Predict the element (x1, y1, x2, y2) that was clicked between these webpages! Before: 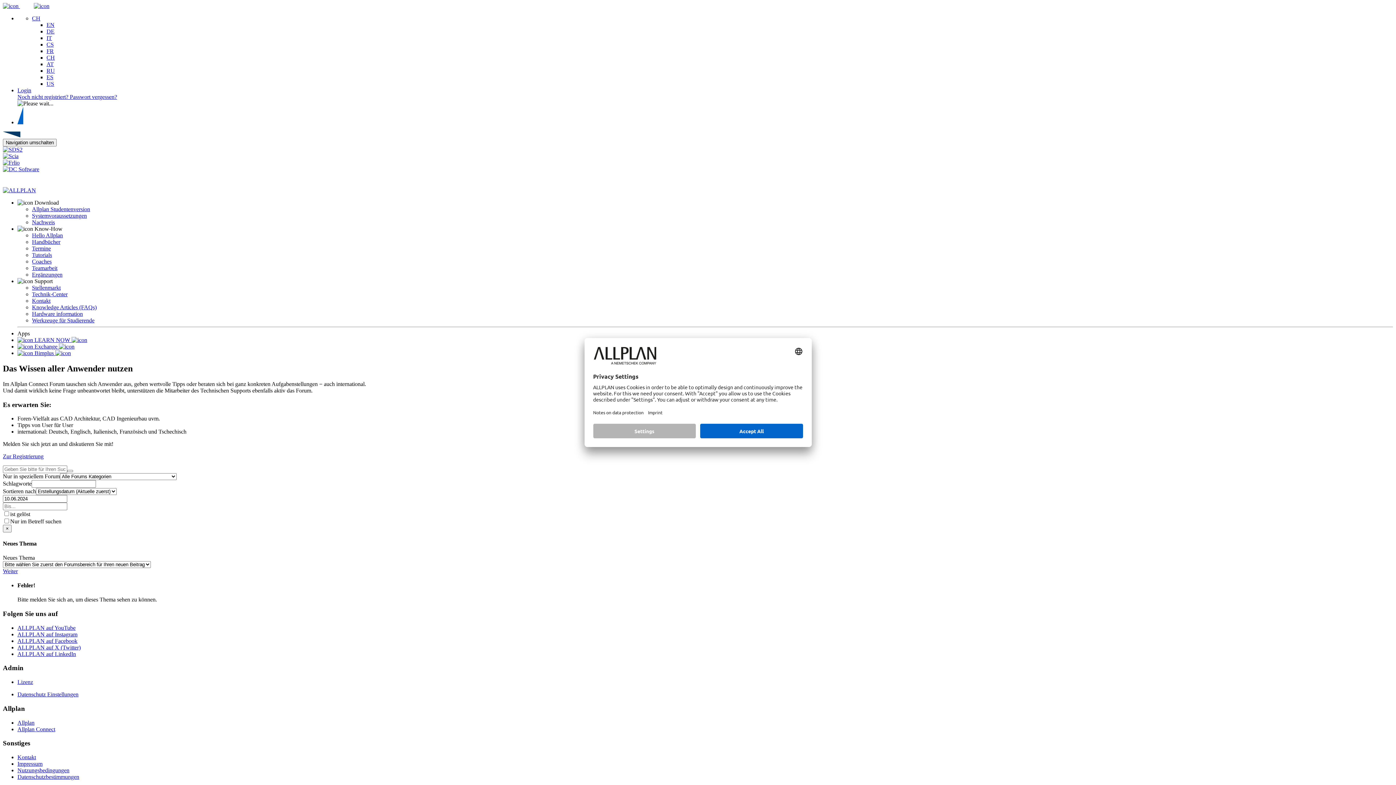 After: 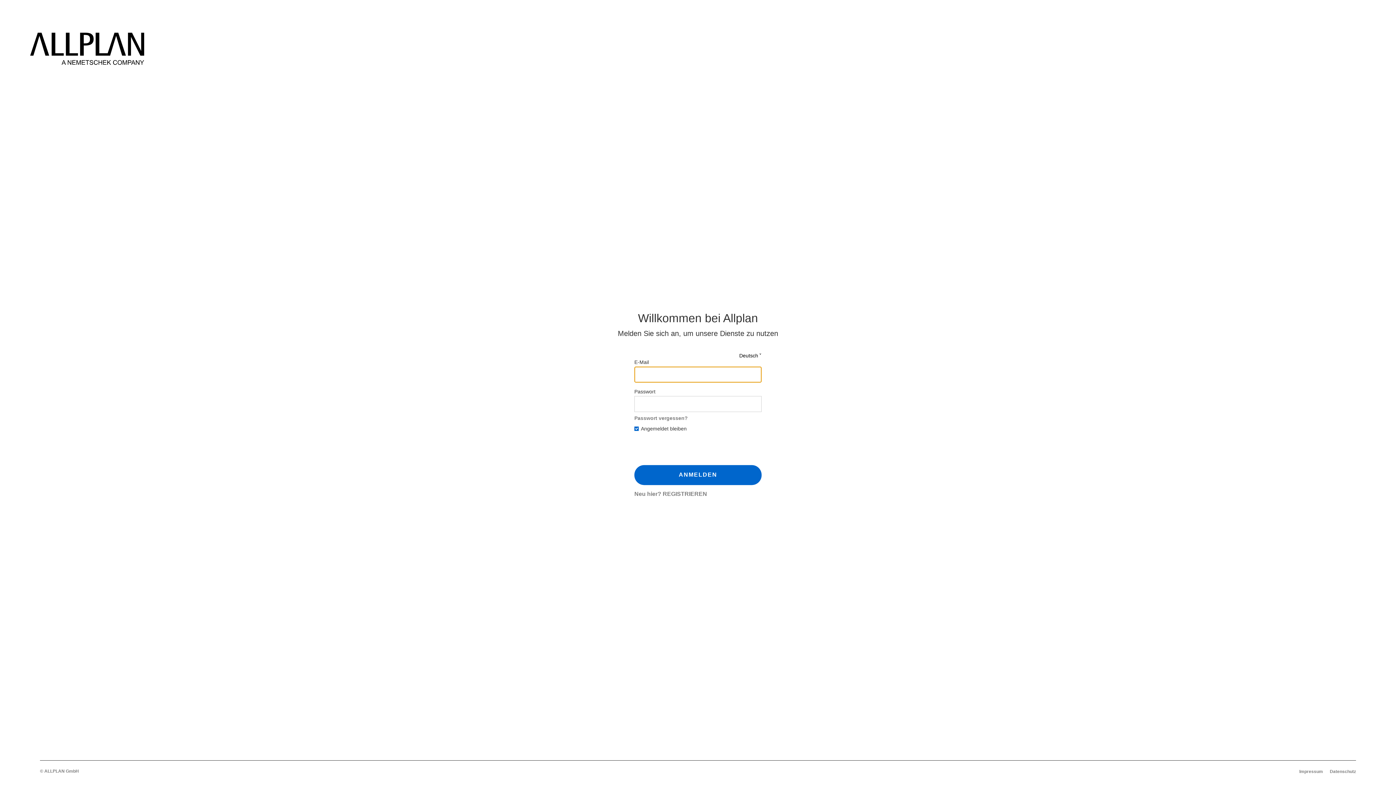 Action: bbox: (17, 87, 31, 93) label: Login